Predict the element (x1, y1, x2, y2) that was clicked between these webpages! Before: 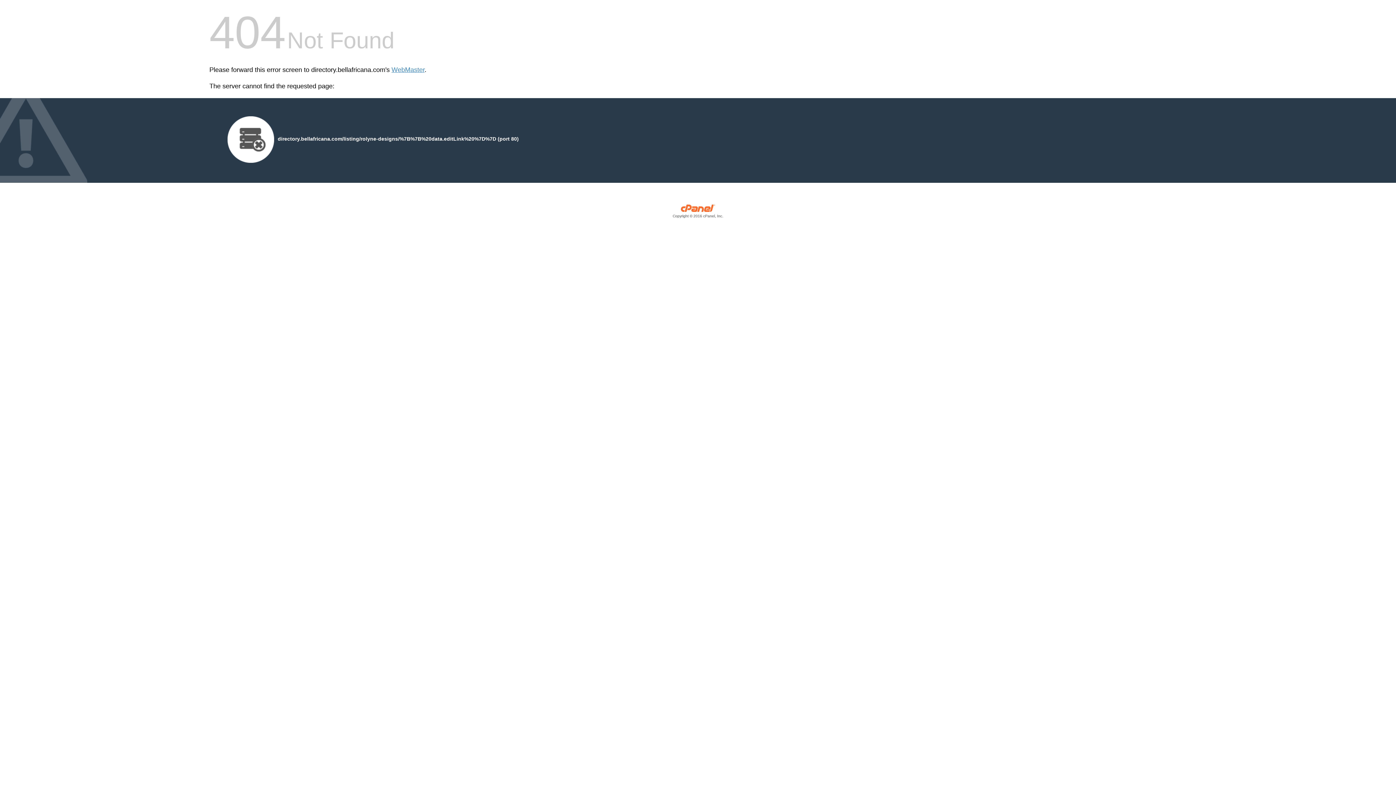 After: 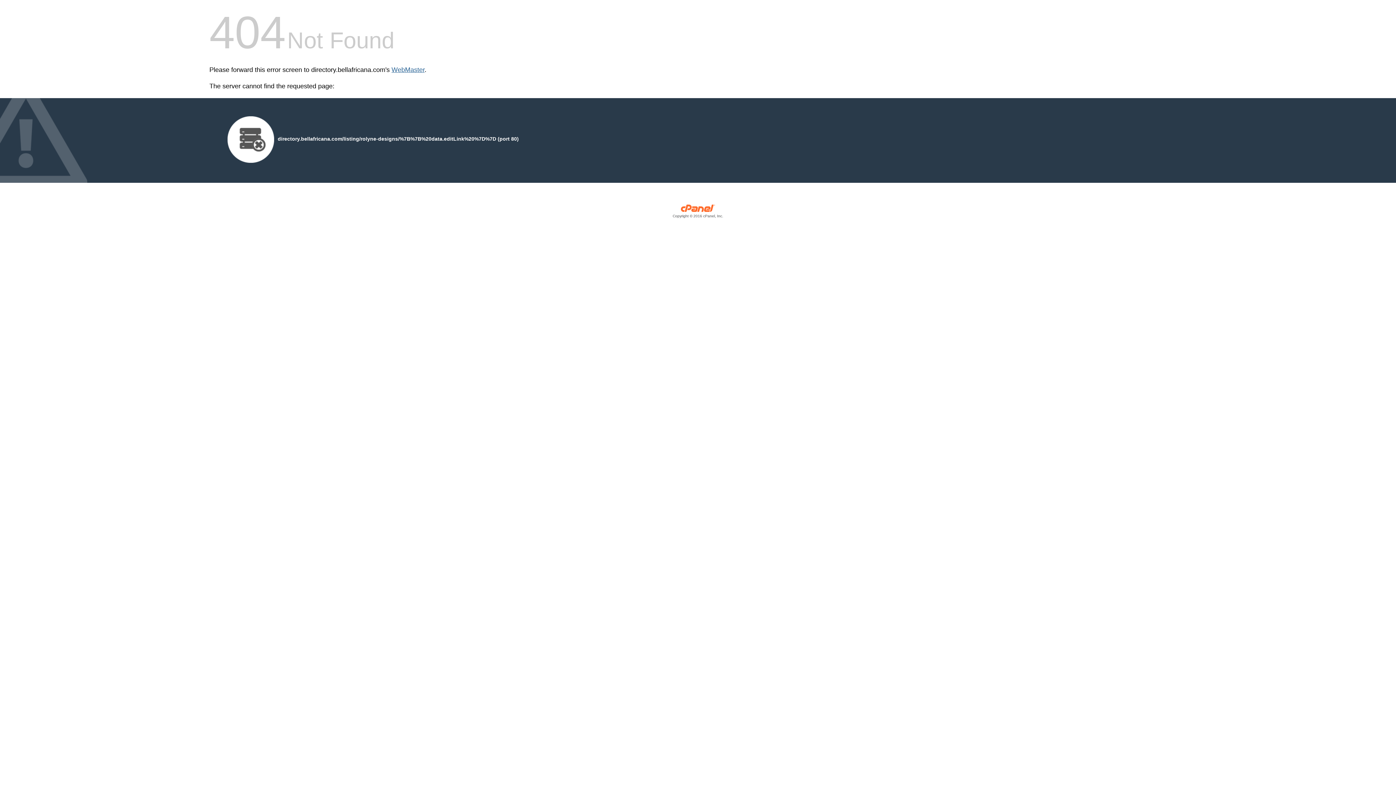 Action: label: WebMaster bbox: (391, 66, 424, 73)